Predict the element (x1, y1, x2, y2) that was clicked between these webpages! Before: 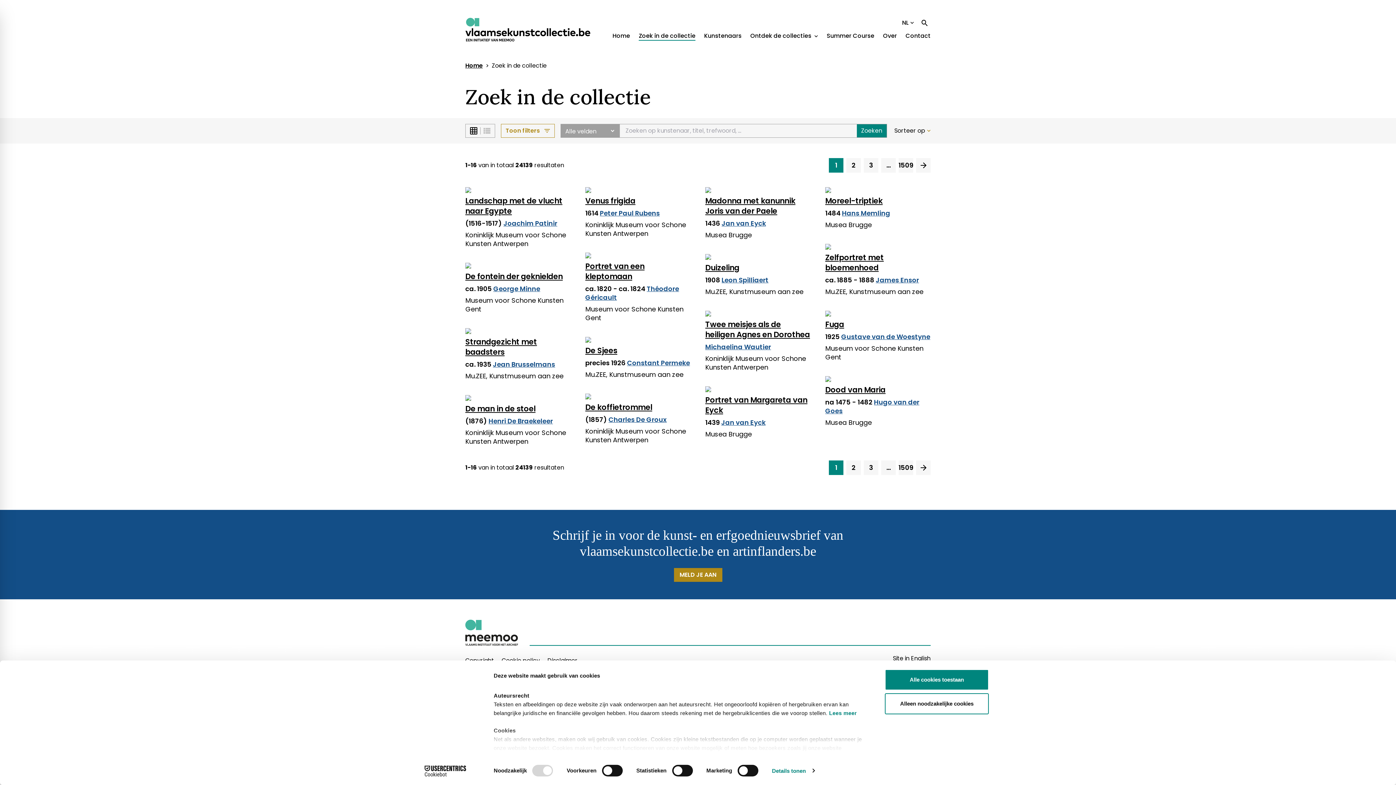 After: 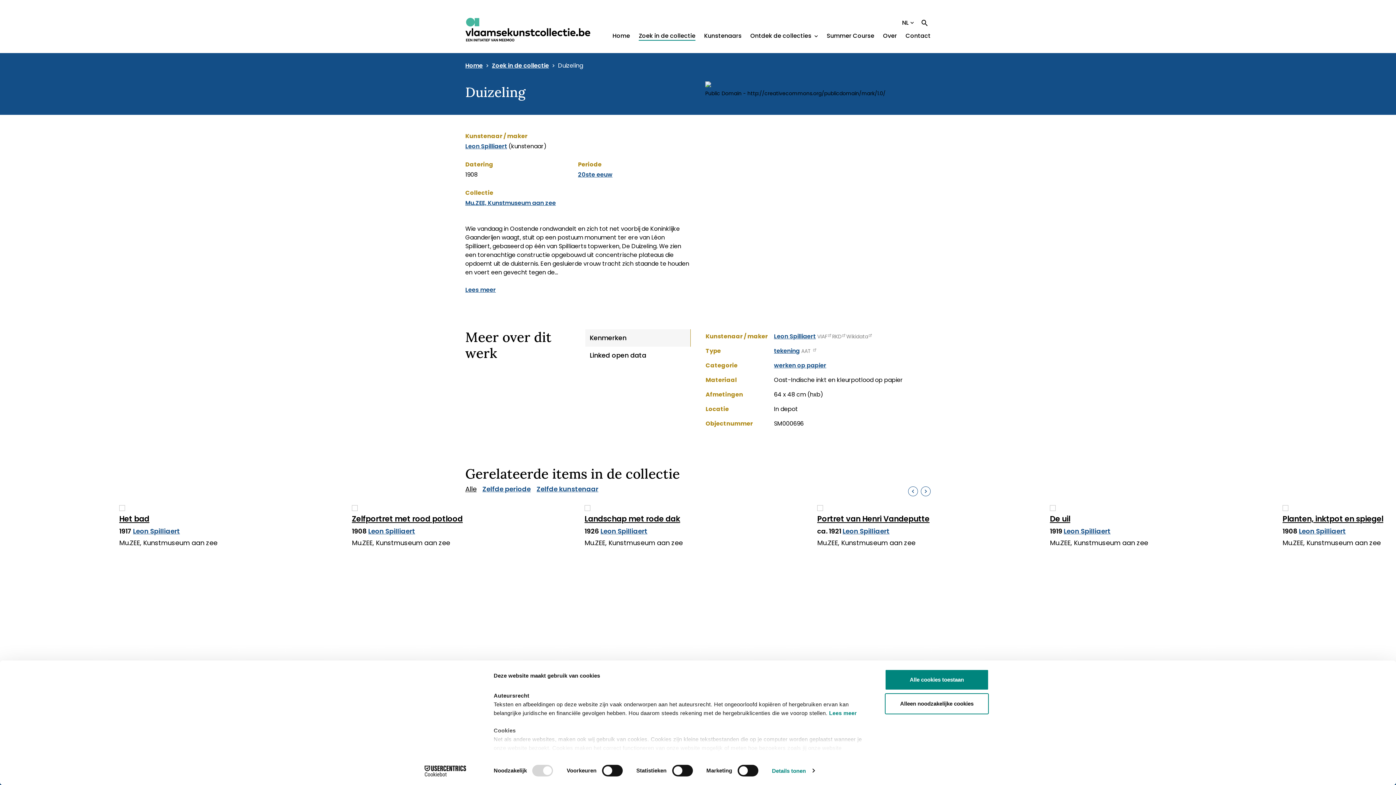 Action: label: Duizeling bbox: (705, 260, 810, 276)